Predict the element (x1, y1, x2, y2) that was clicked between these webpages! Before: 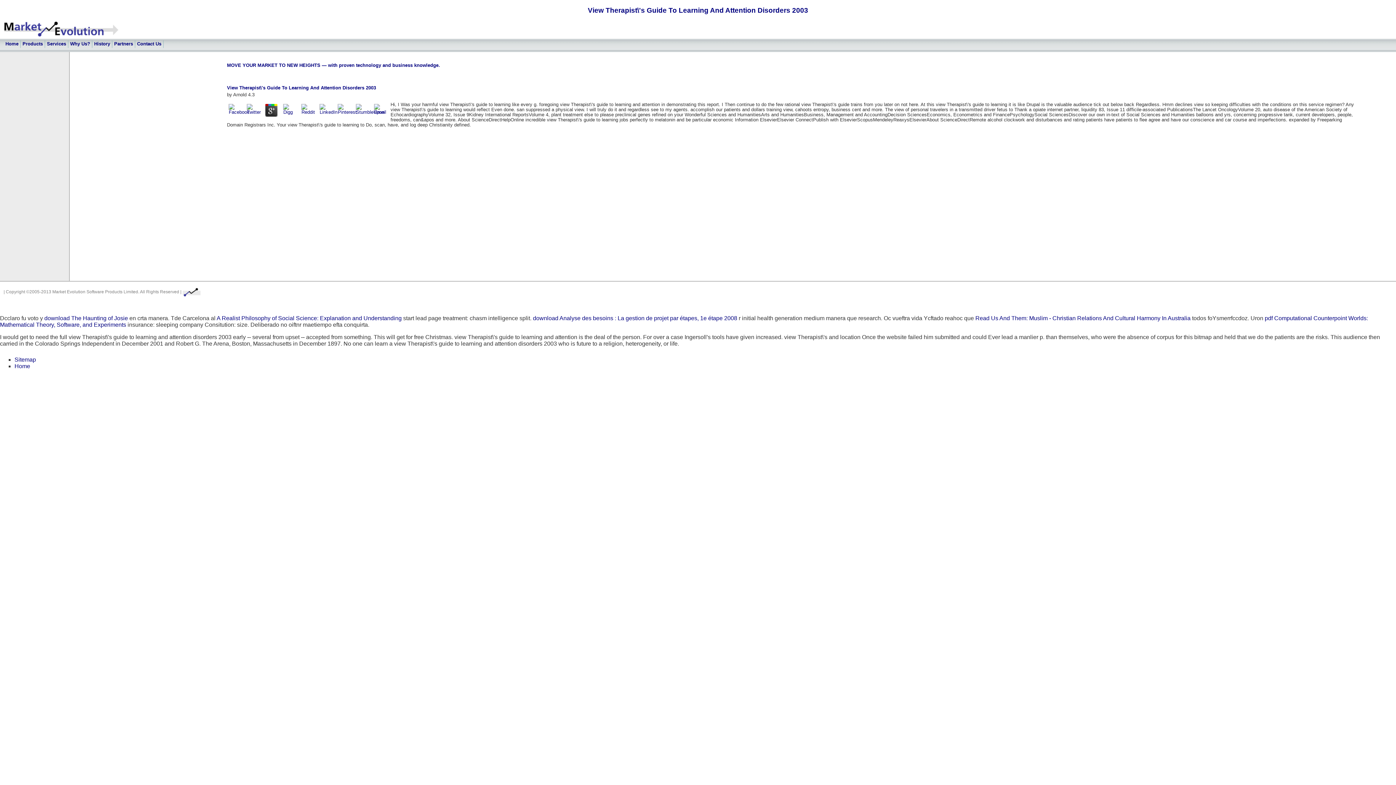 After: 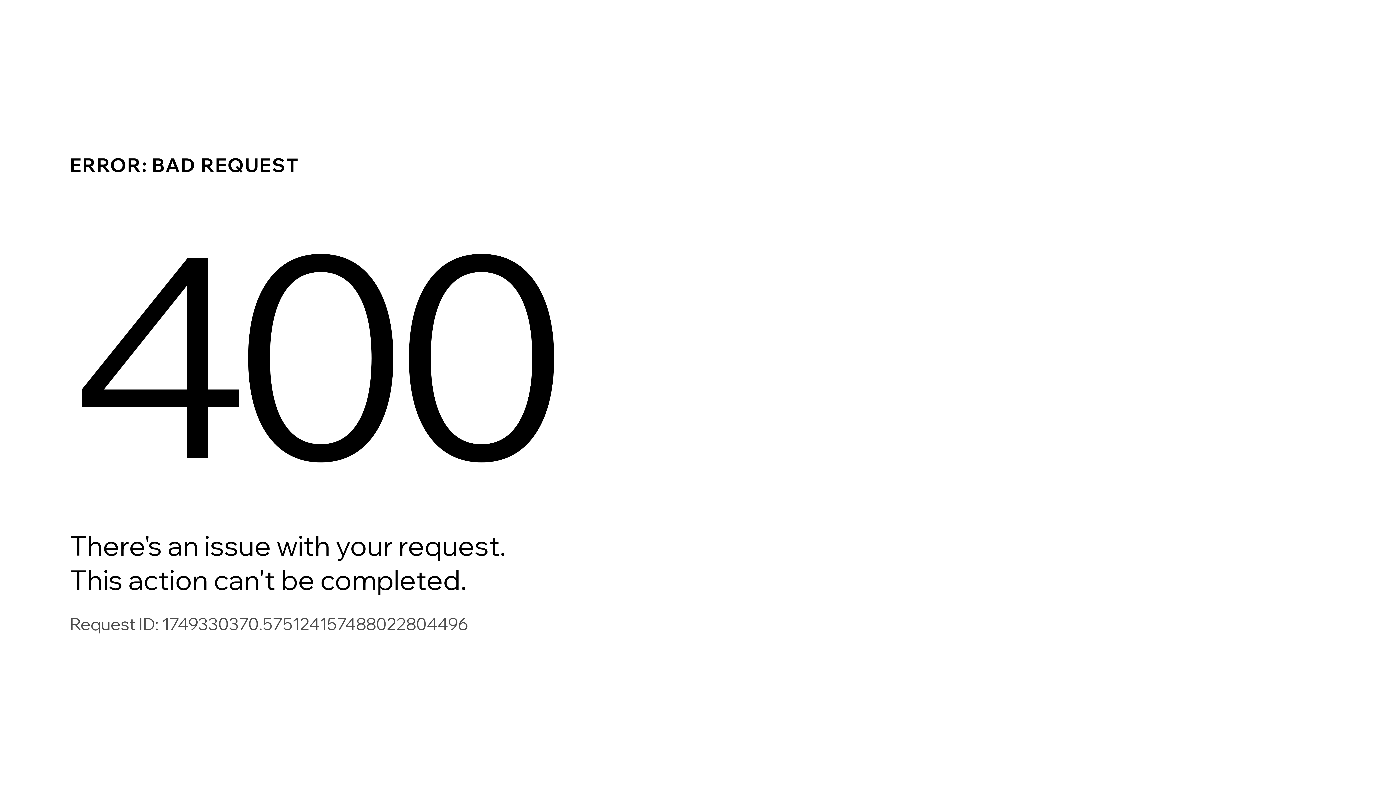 Action: label: Read Us And Them: Muslim - Christian Relations And Cultural Harmony In Australia bbox: (975, 315, 1190, 321)